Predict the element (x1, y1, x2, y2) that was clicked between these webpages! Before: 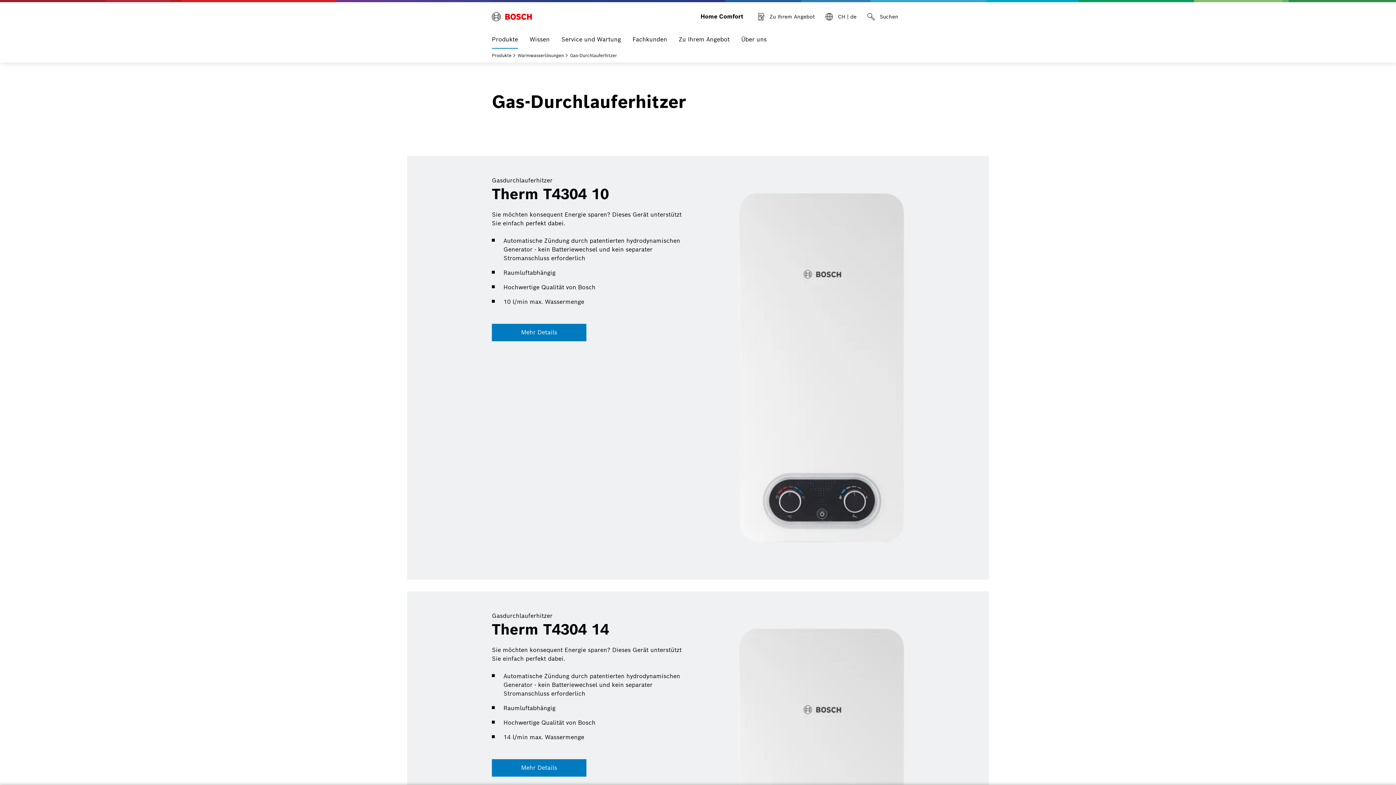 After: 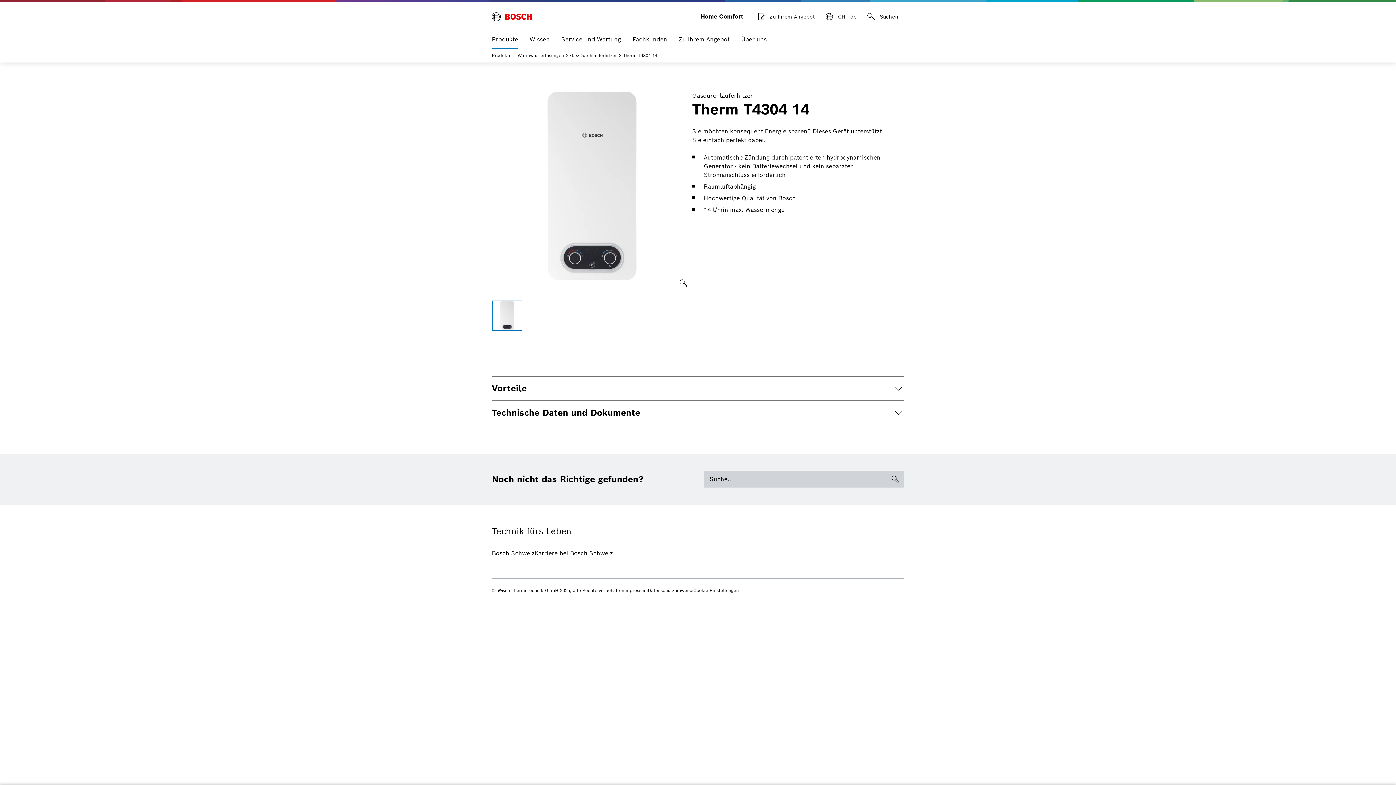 Action: bbox: (492, 759, 586, 777) label: Mehr Details Therm T4304 14